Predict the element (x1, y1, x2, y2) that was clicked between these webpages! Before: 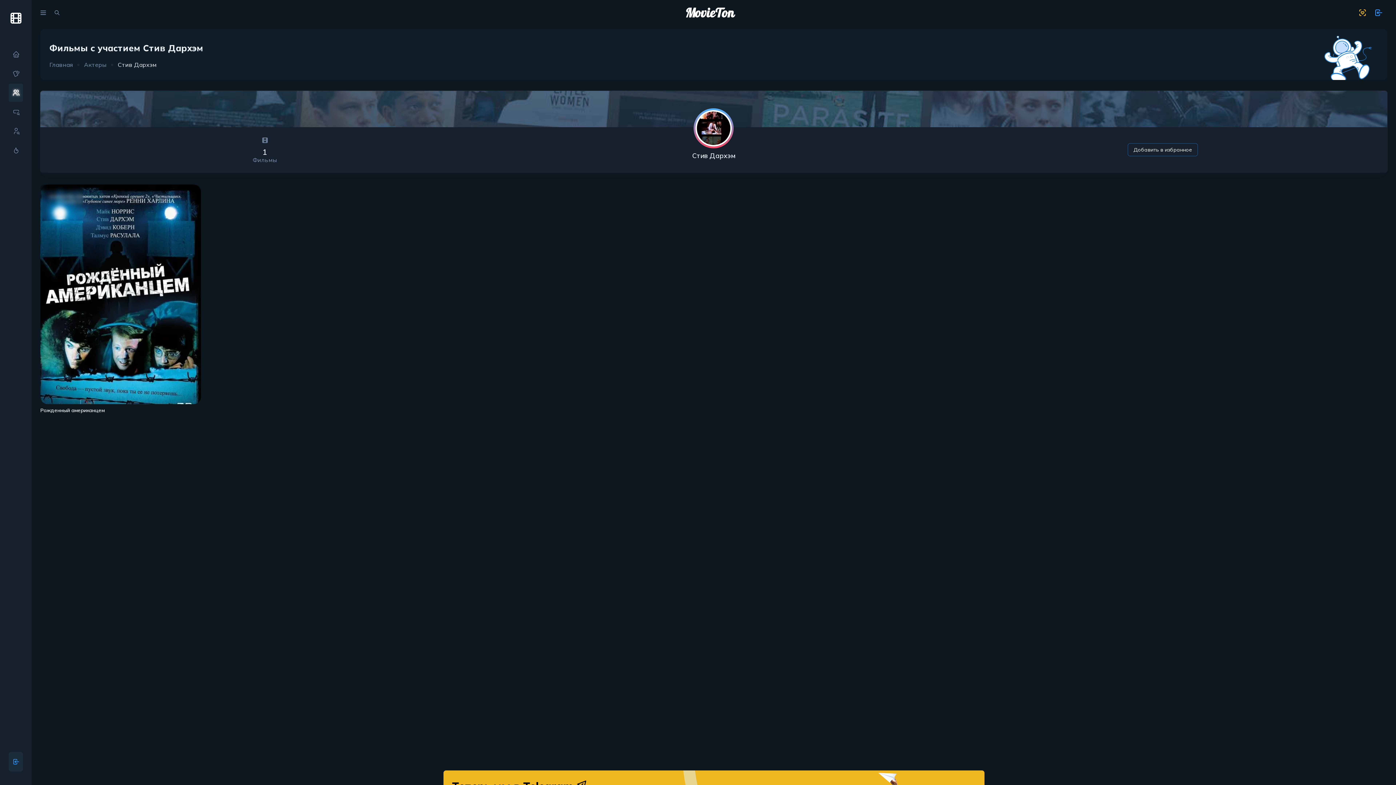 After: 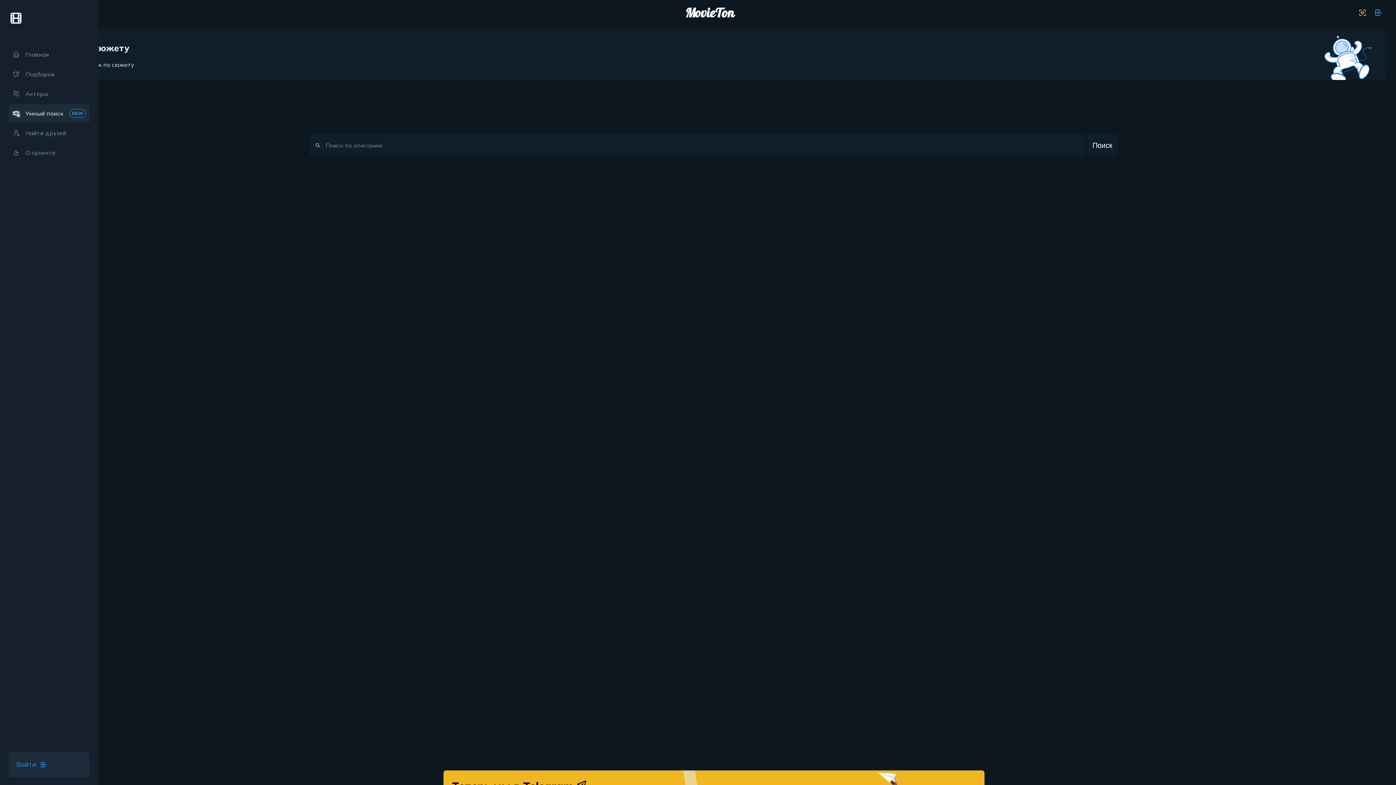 Action: bbox: (8, 102, 22, 121)